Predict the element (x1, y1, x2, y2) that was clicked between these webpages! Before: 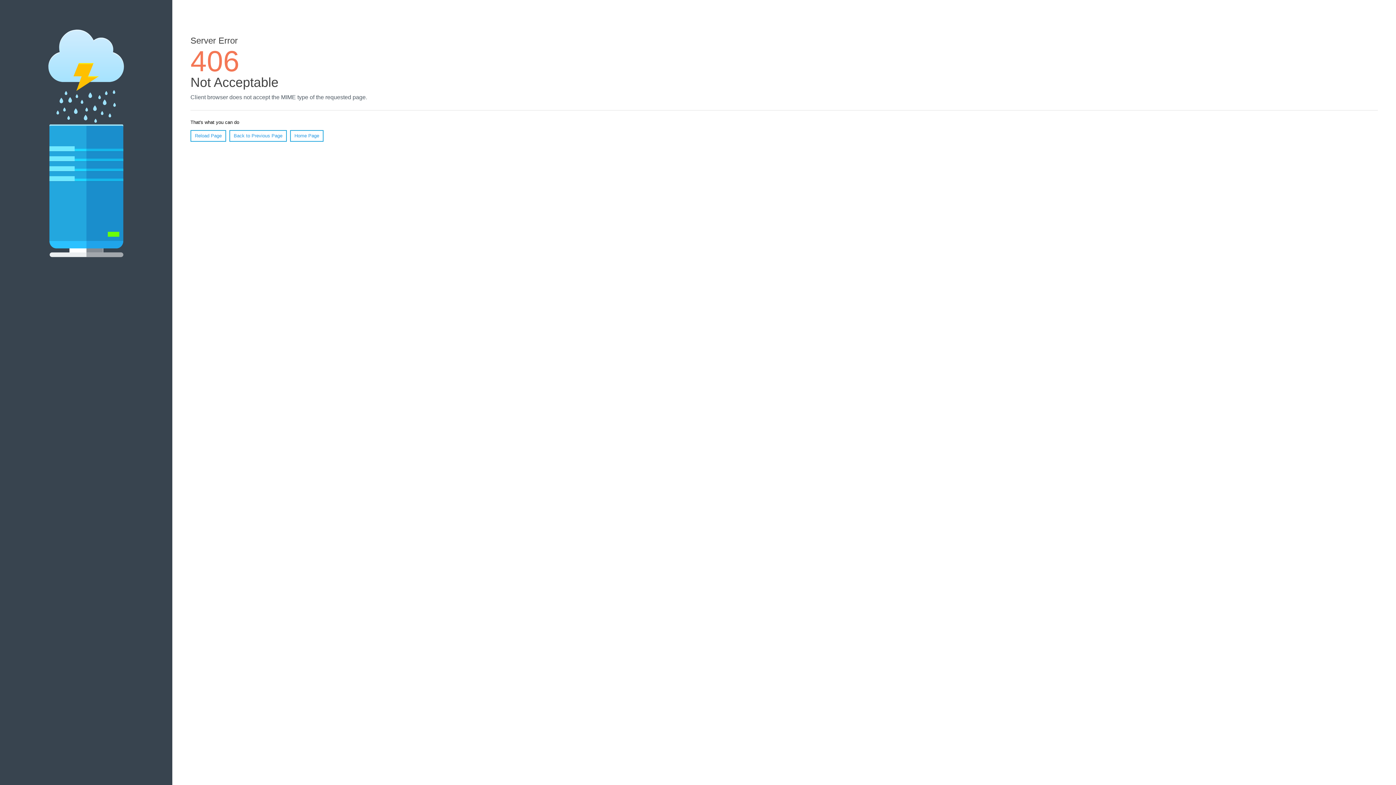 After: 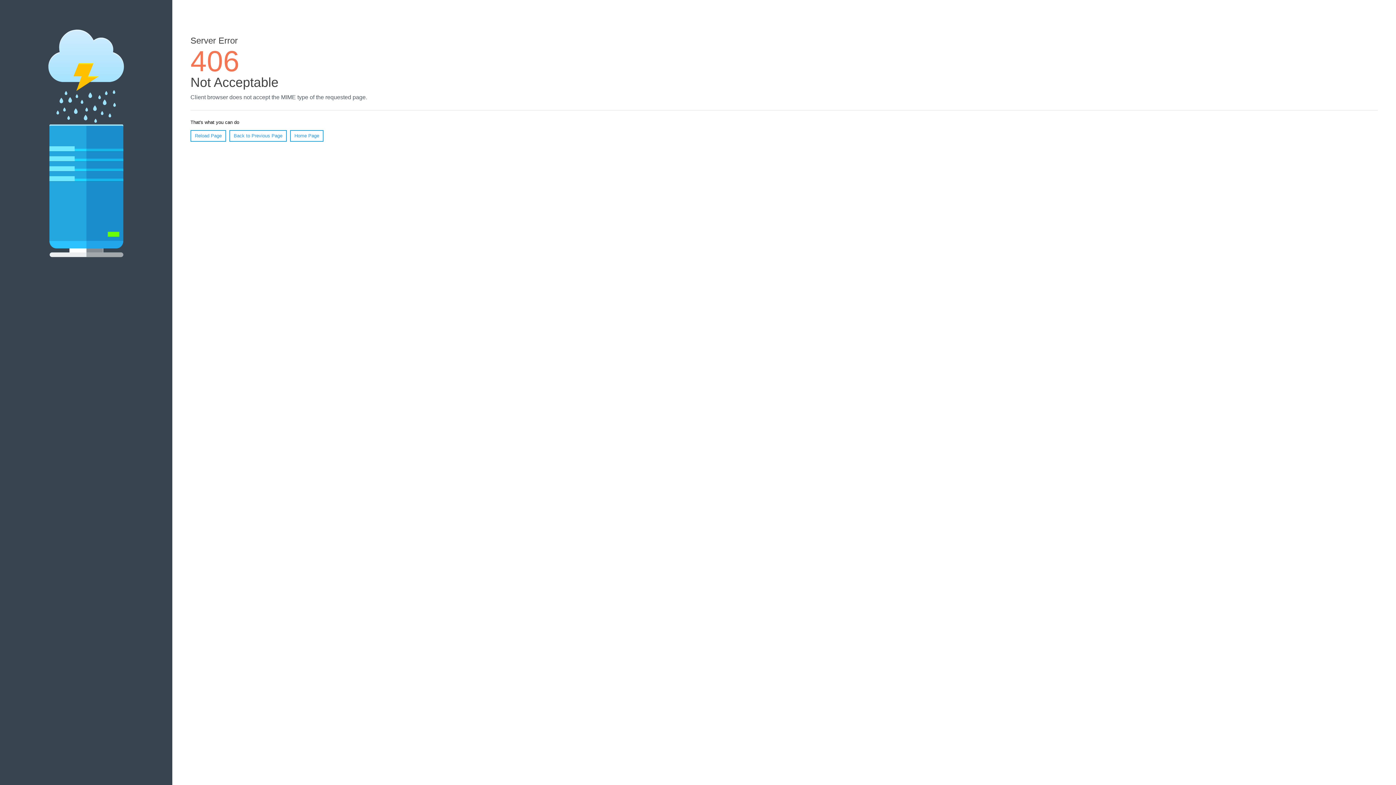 Action: bbox: (290, 130, 323, 141) label: Home Page